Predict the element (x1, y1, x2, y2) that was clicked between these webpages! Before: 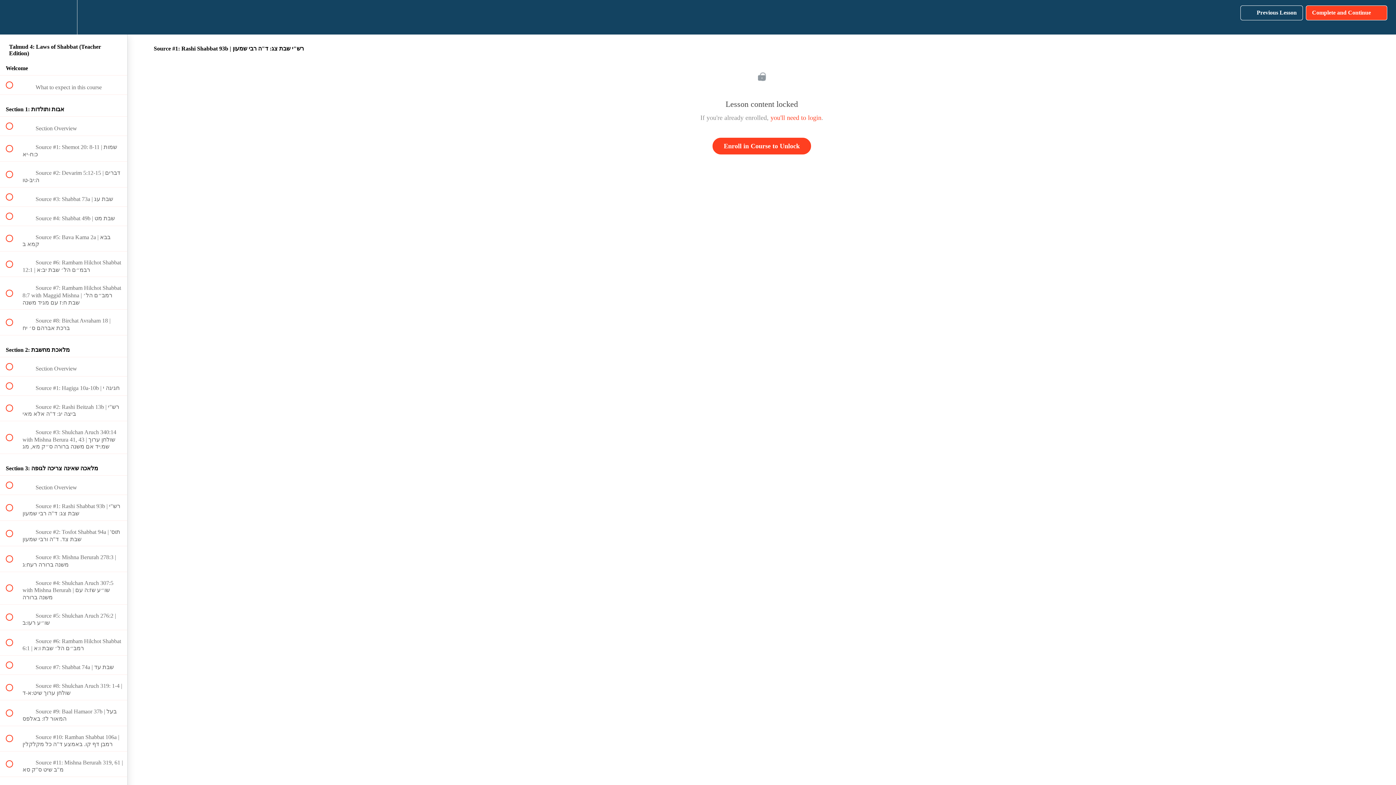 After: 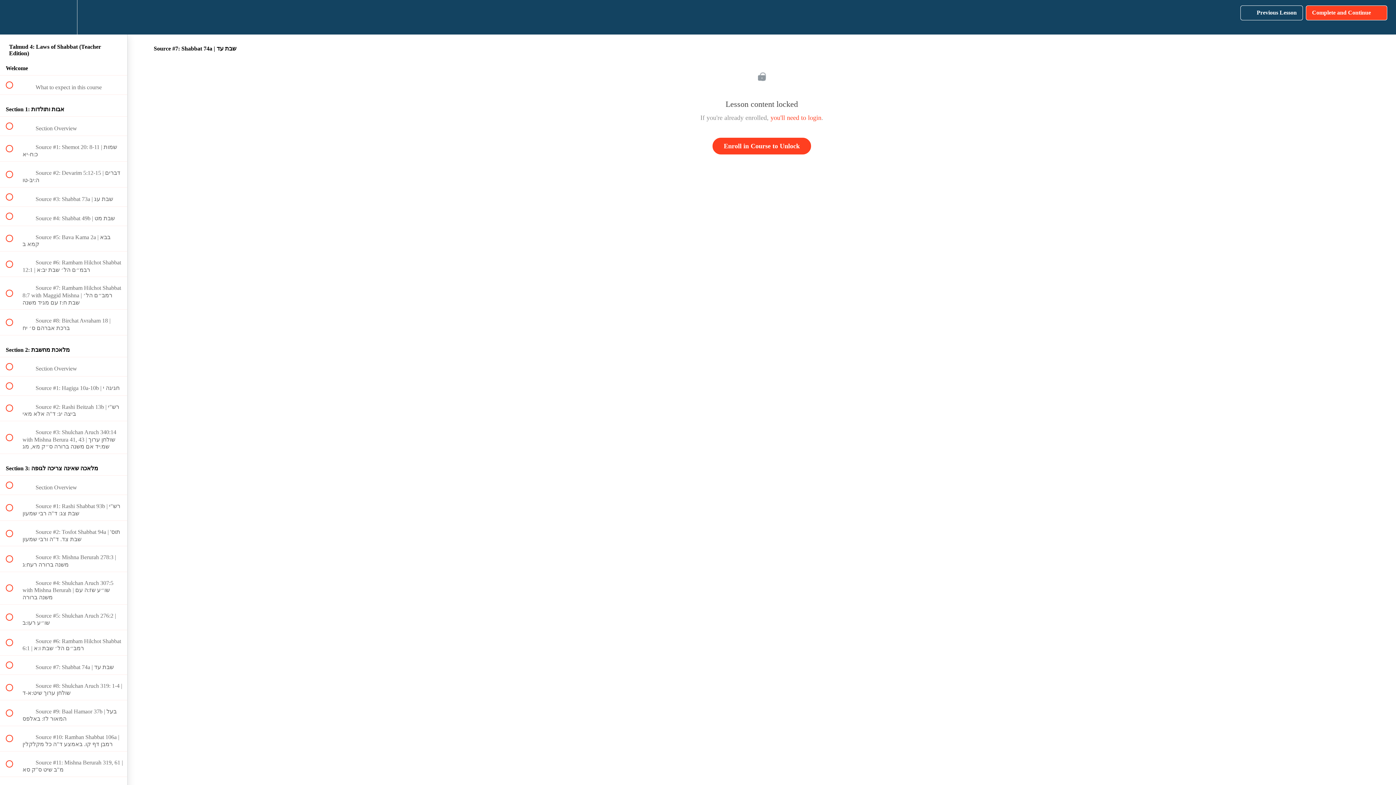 Action: bbox: (0, 655, 127, 674) label:  
 Source #7: Shabbat 74a | שבת עד